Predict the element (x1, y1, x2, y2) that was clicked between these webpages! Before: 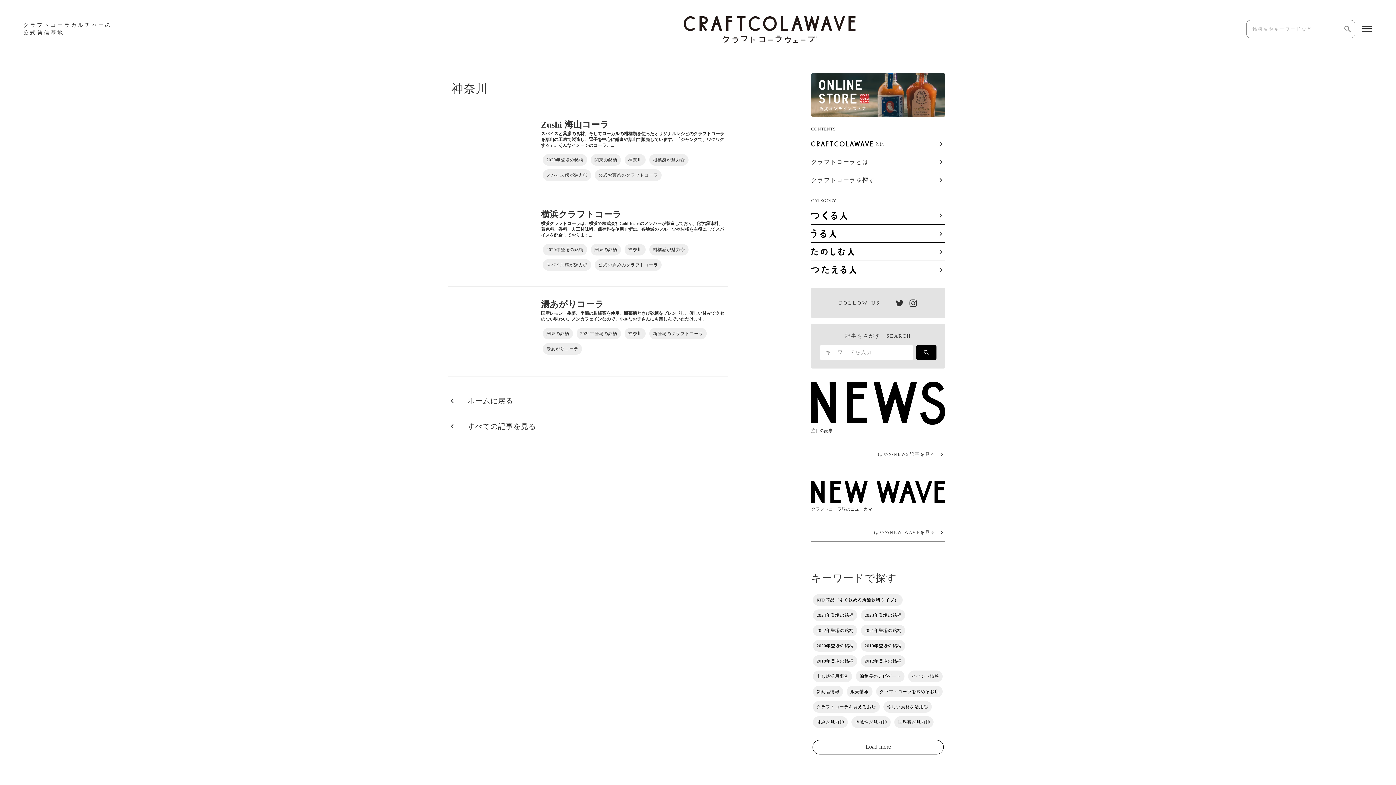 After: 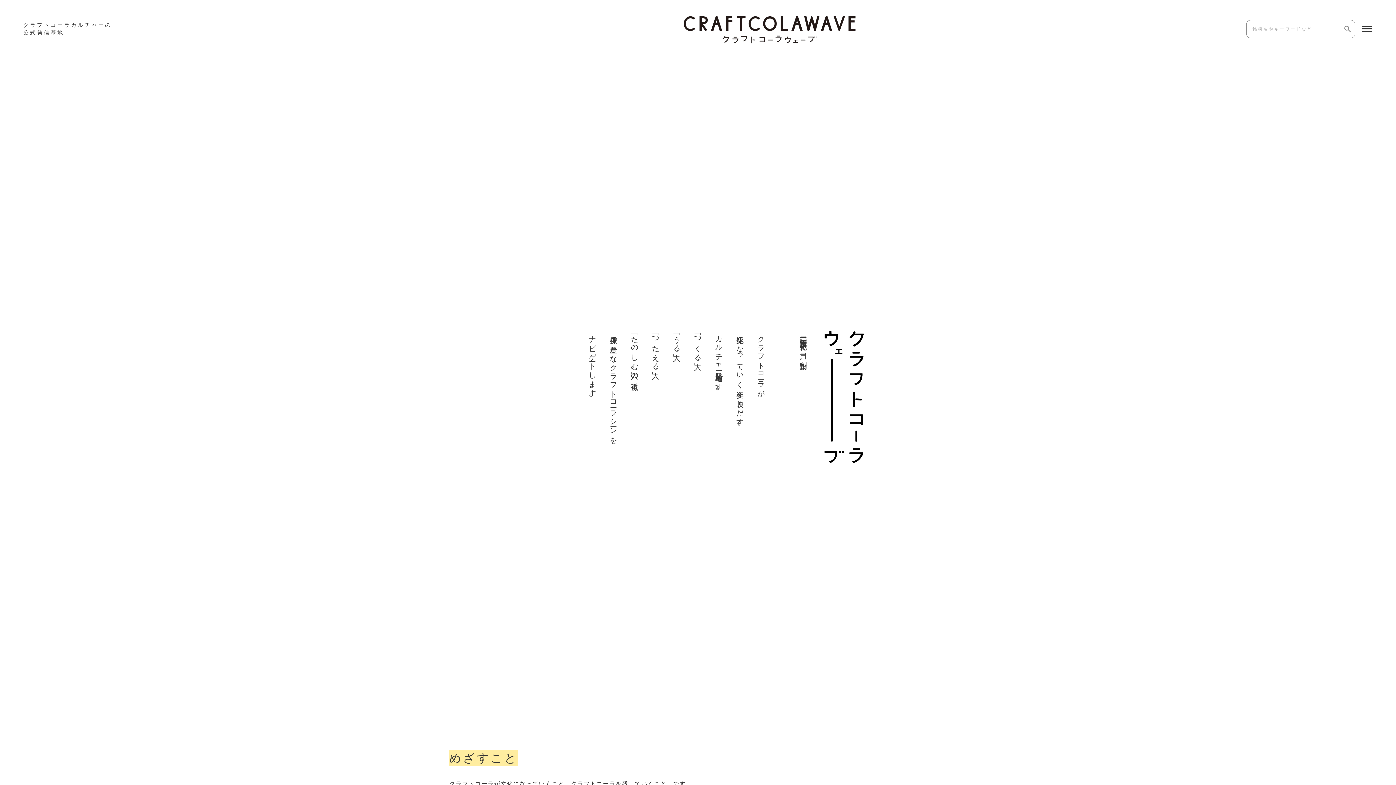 Action: label: とは

keyboard_arrow_right bbox: (811, 145, 945, 164)